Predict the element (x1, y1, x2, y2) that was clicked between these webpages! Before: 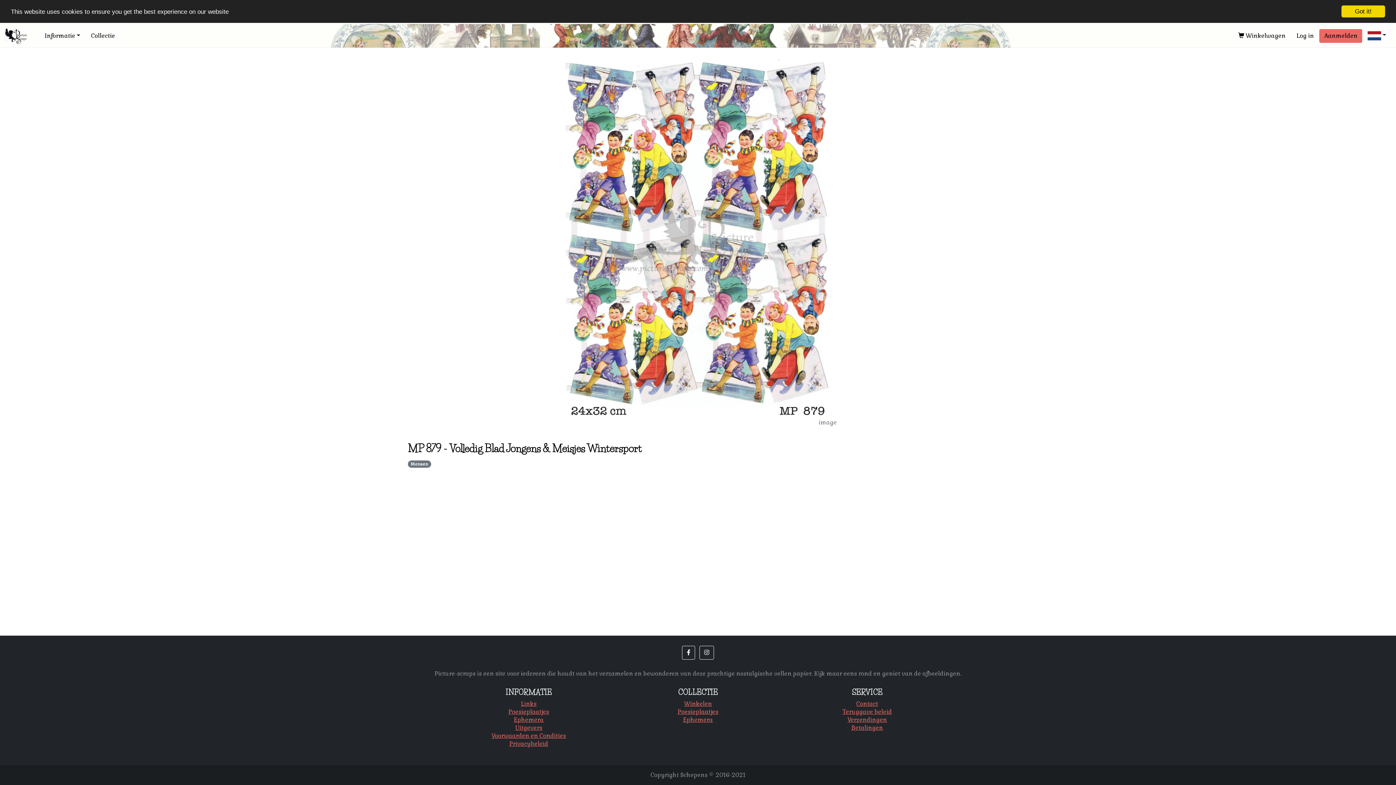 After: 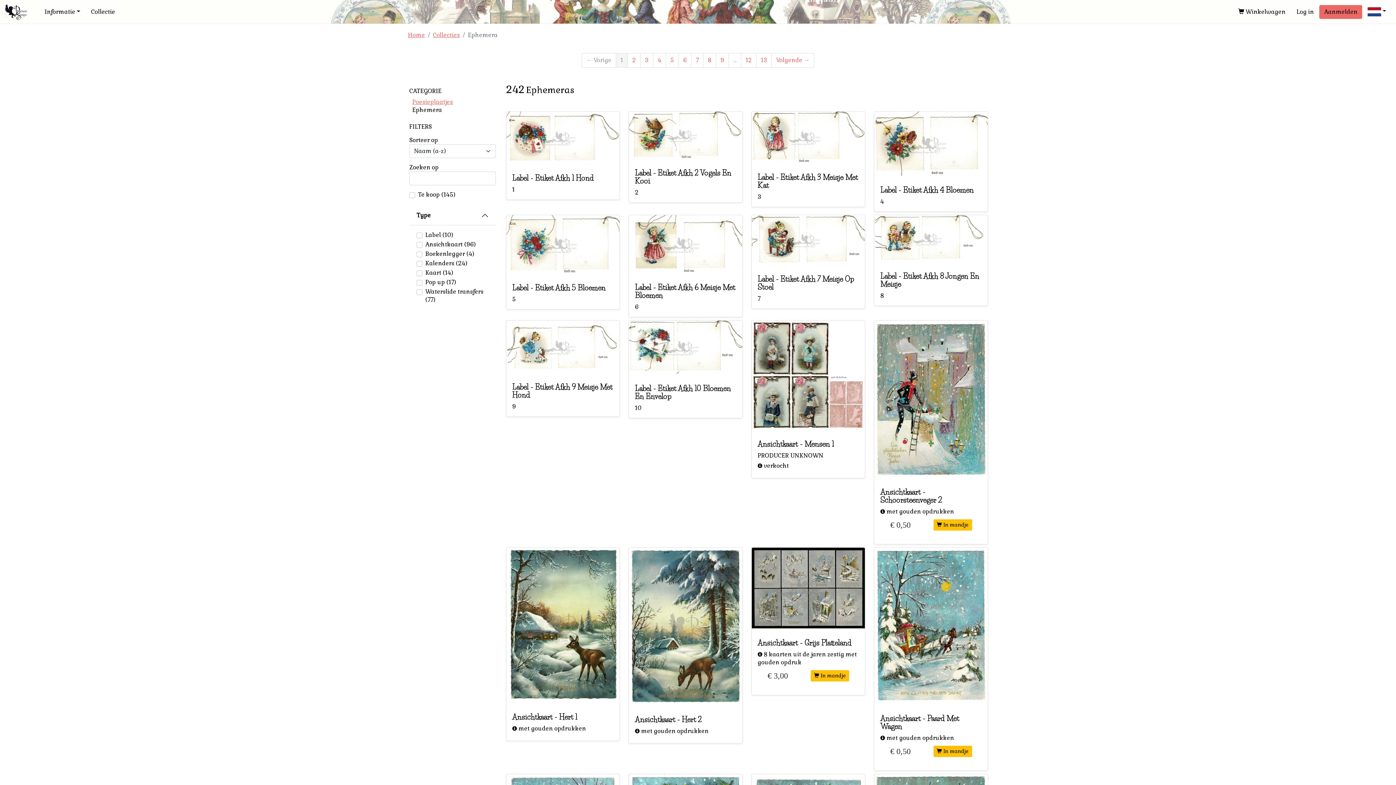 Action: label: Ephemera bbox: (683, 716, 713, 724)